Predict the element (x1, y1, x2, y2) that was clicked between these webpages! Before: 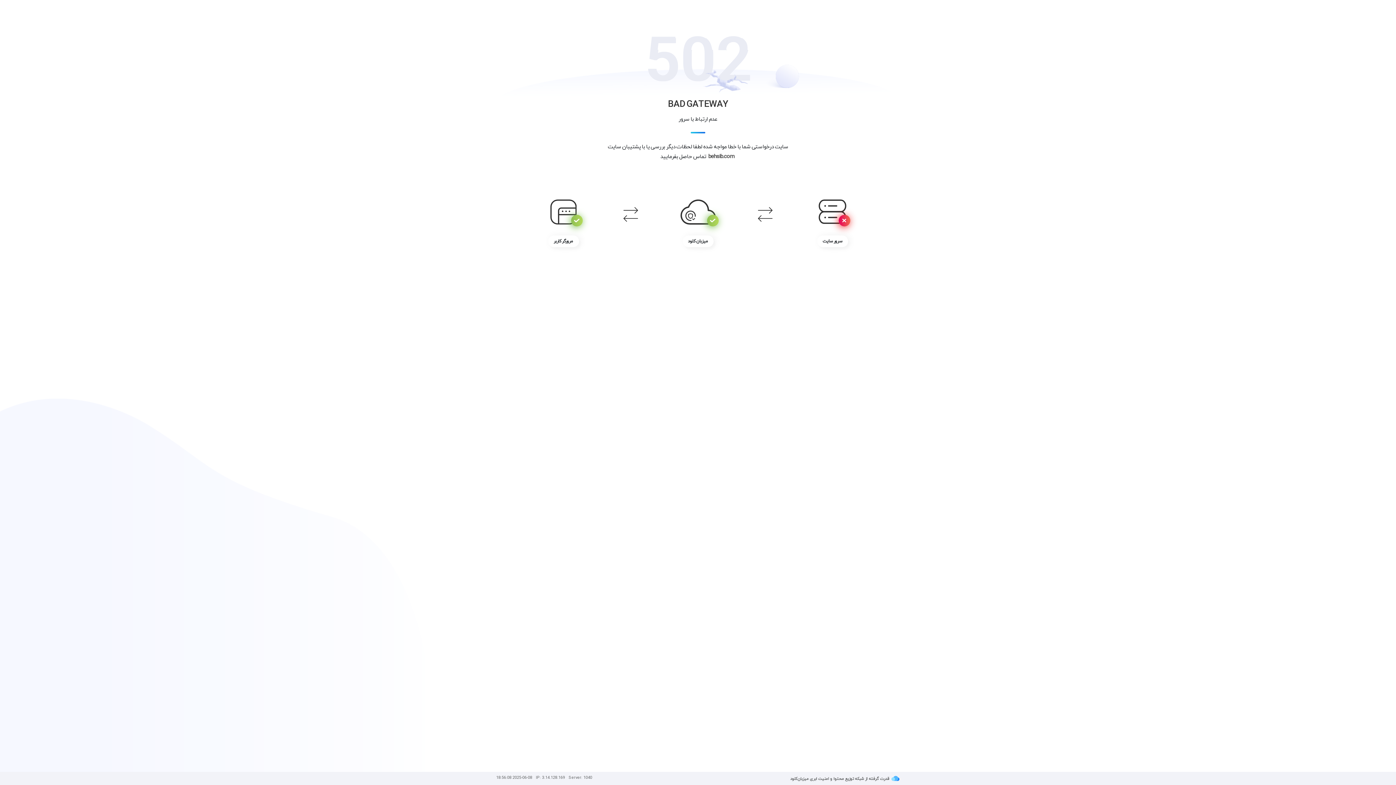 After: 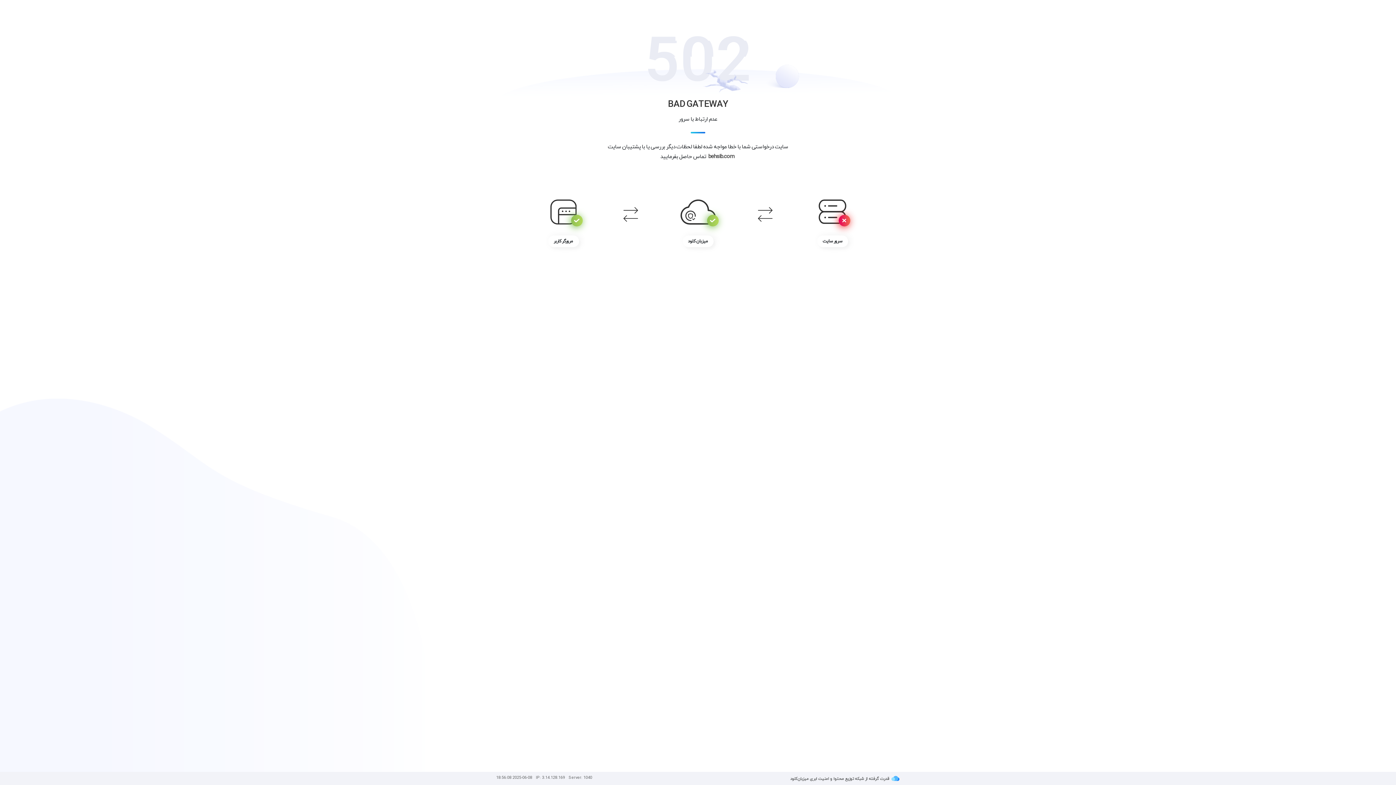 Action: label: behsib.com bbox: (708, 154, 734, 159)